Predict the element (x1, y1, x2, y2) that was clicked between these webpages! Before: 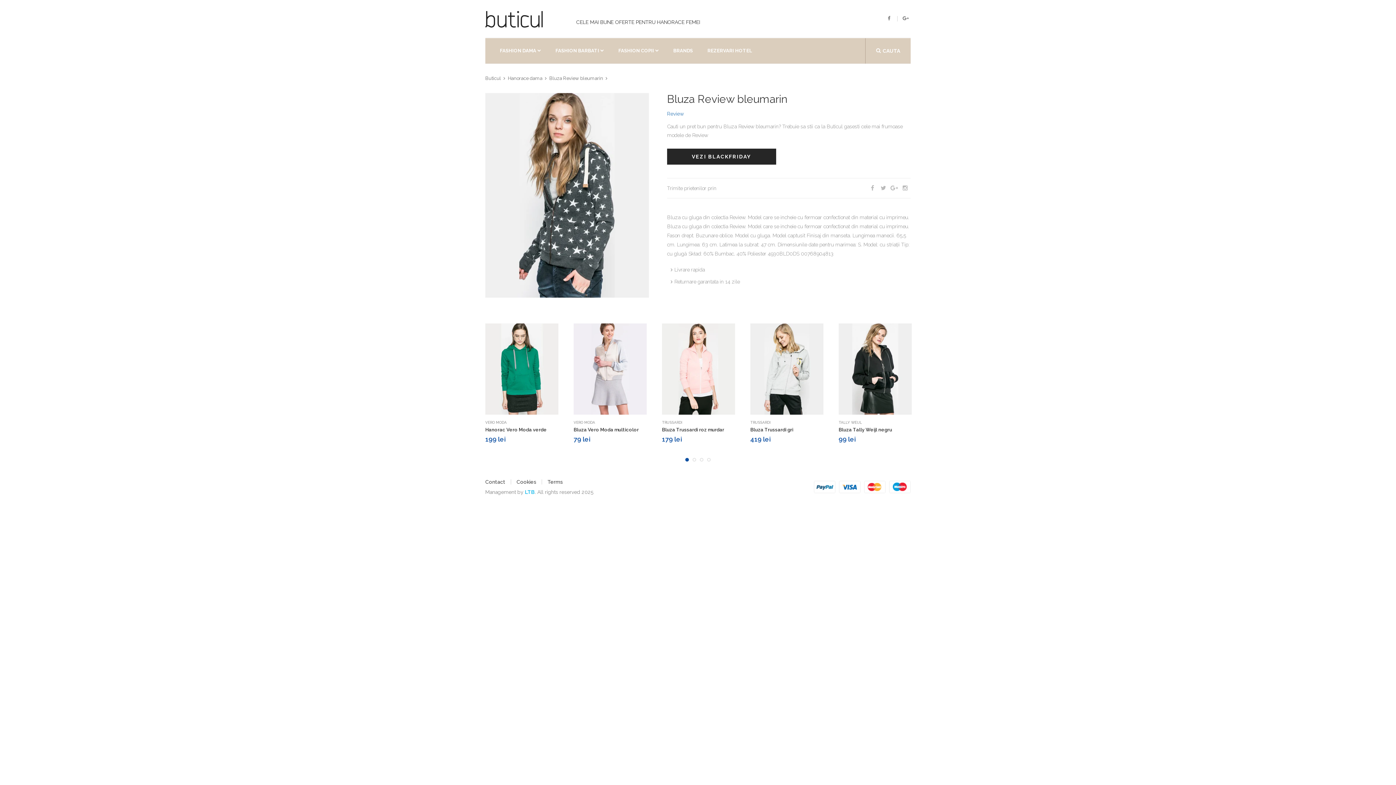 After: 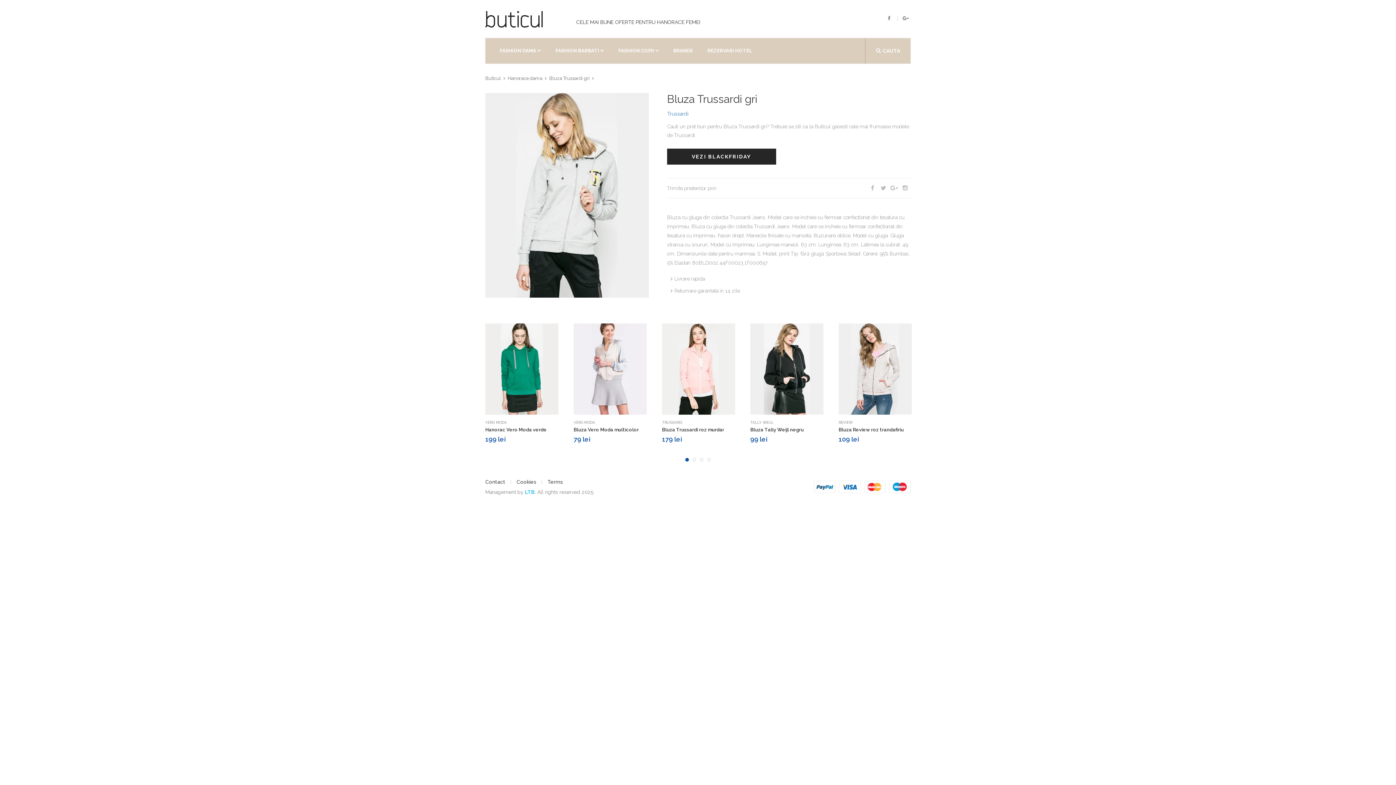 Action: label: Bluza Trussardi gri bbox: (750, 427, 823, 433)